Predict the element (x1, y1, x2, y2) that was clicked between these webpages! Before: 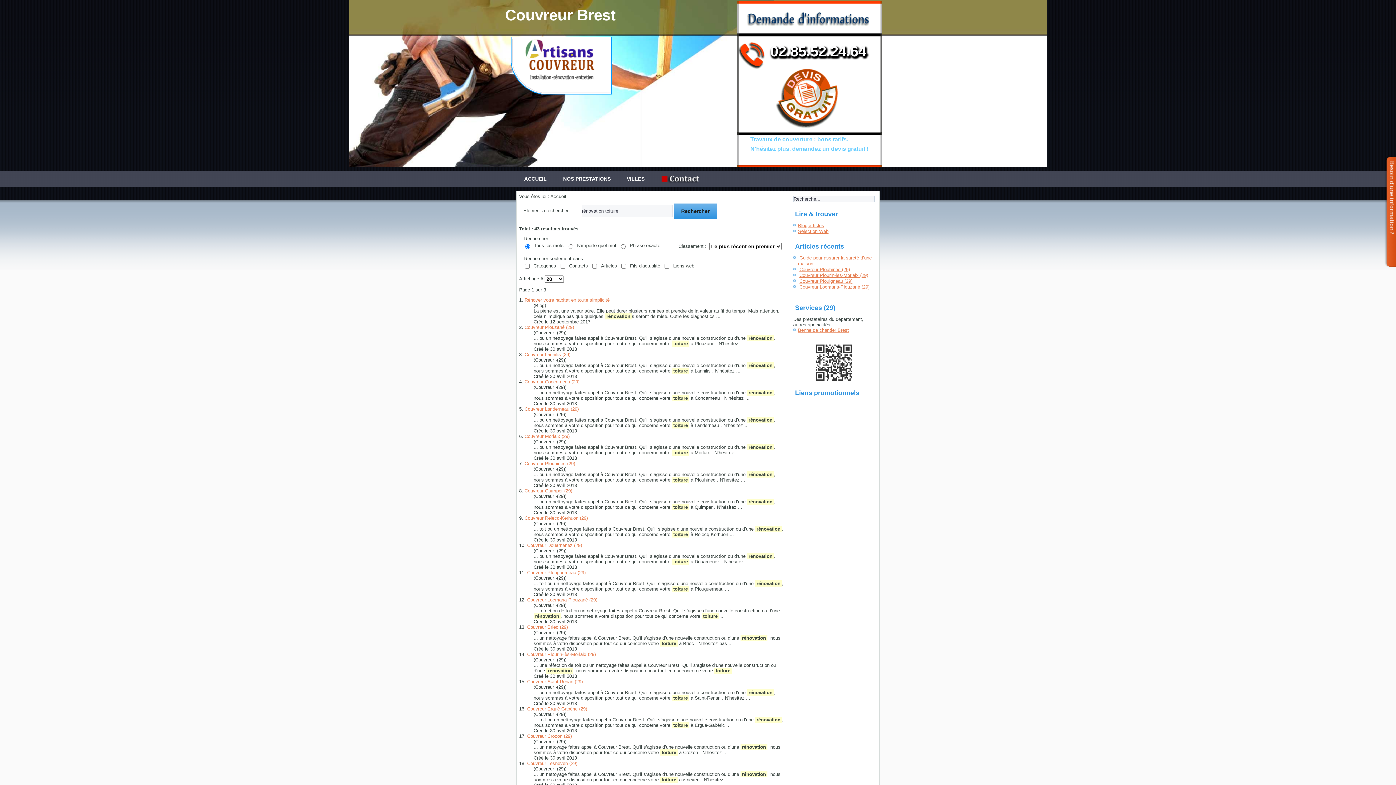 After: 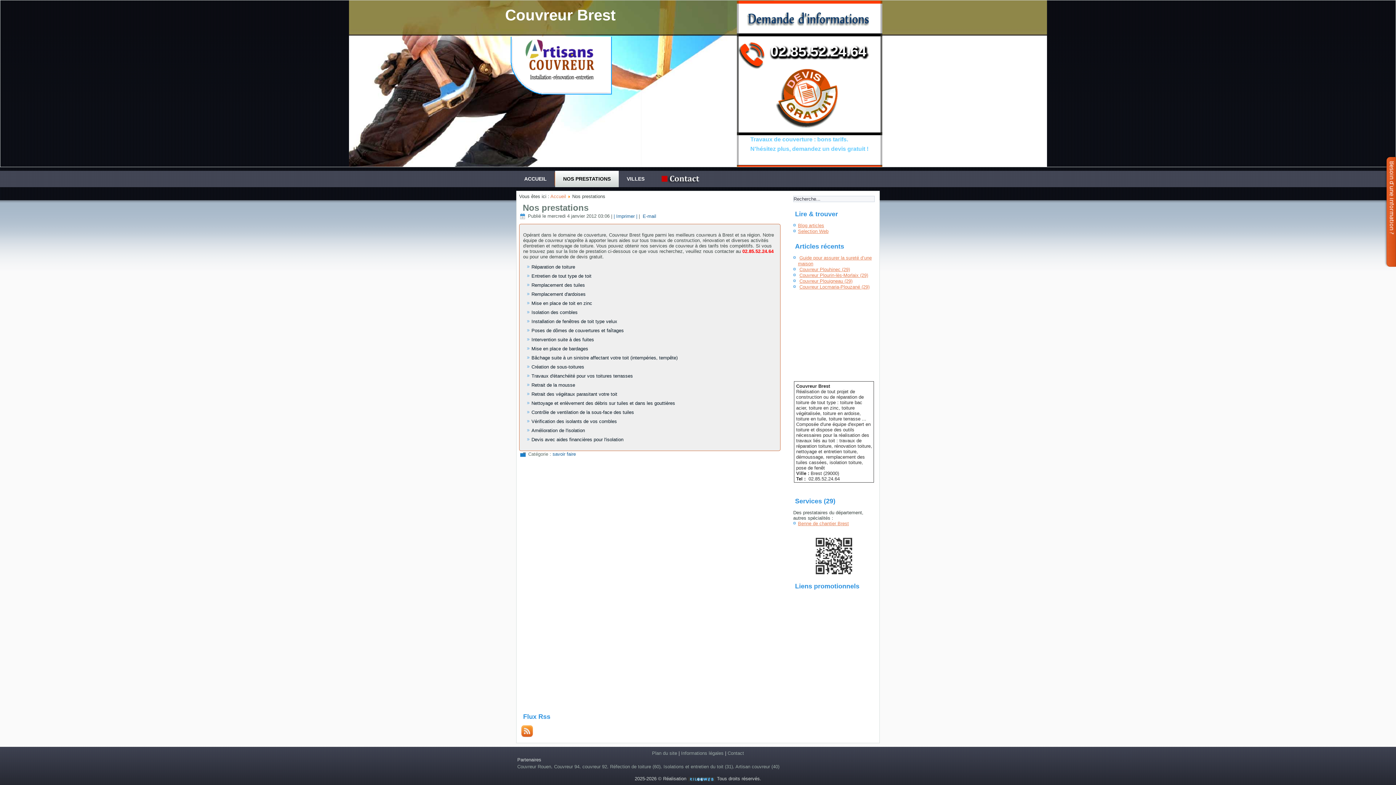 Action: label: NOS PRESTATIONS bbox: (555, 170, 618, 187)